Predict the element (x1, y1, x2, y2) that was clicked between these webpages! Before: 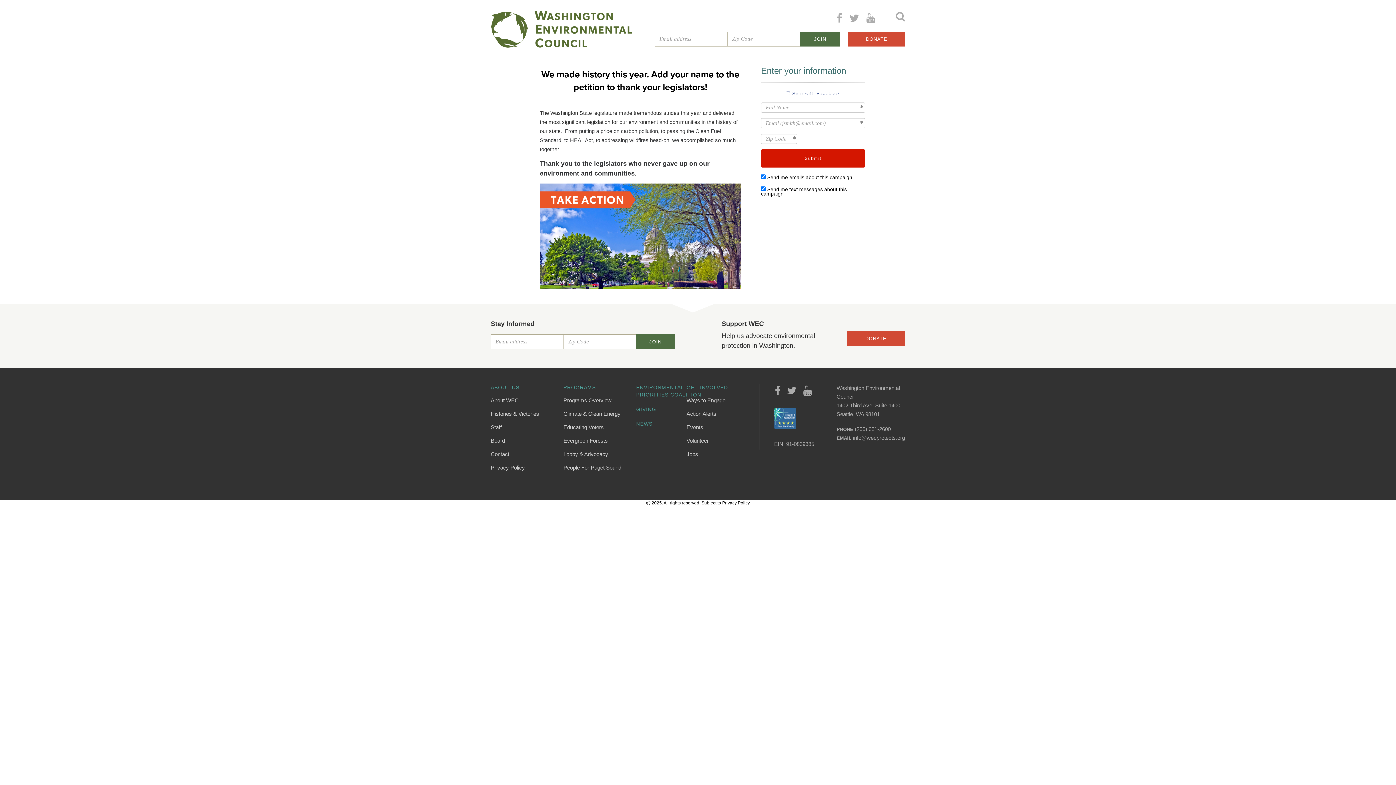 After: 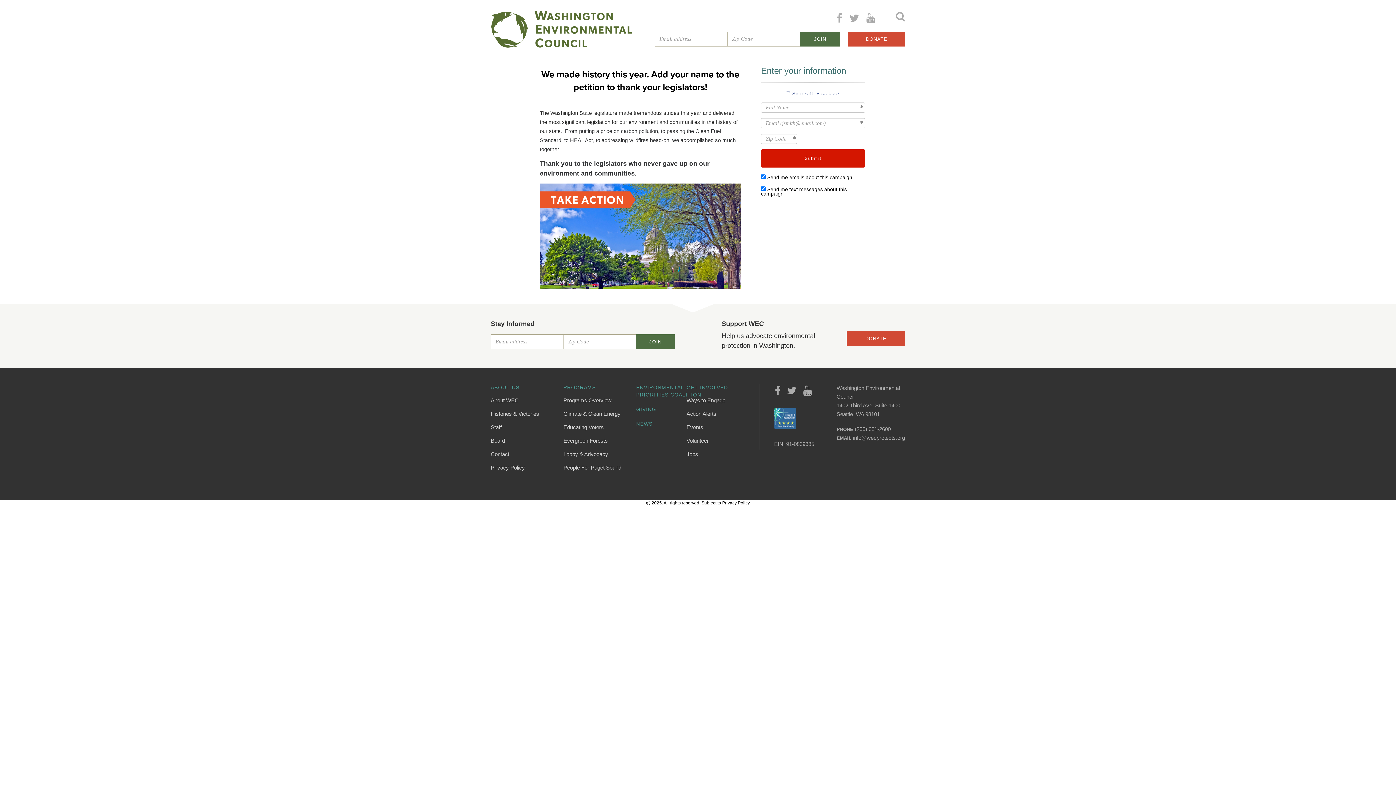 Action: bbox: (863, 17, 878, 22)